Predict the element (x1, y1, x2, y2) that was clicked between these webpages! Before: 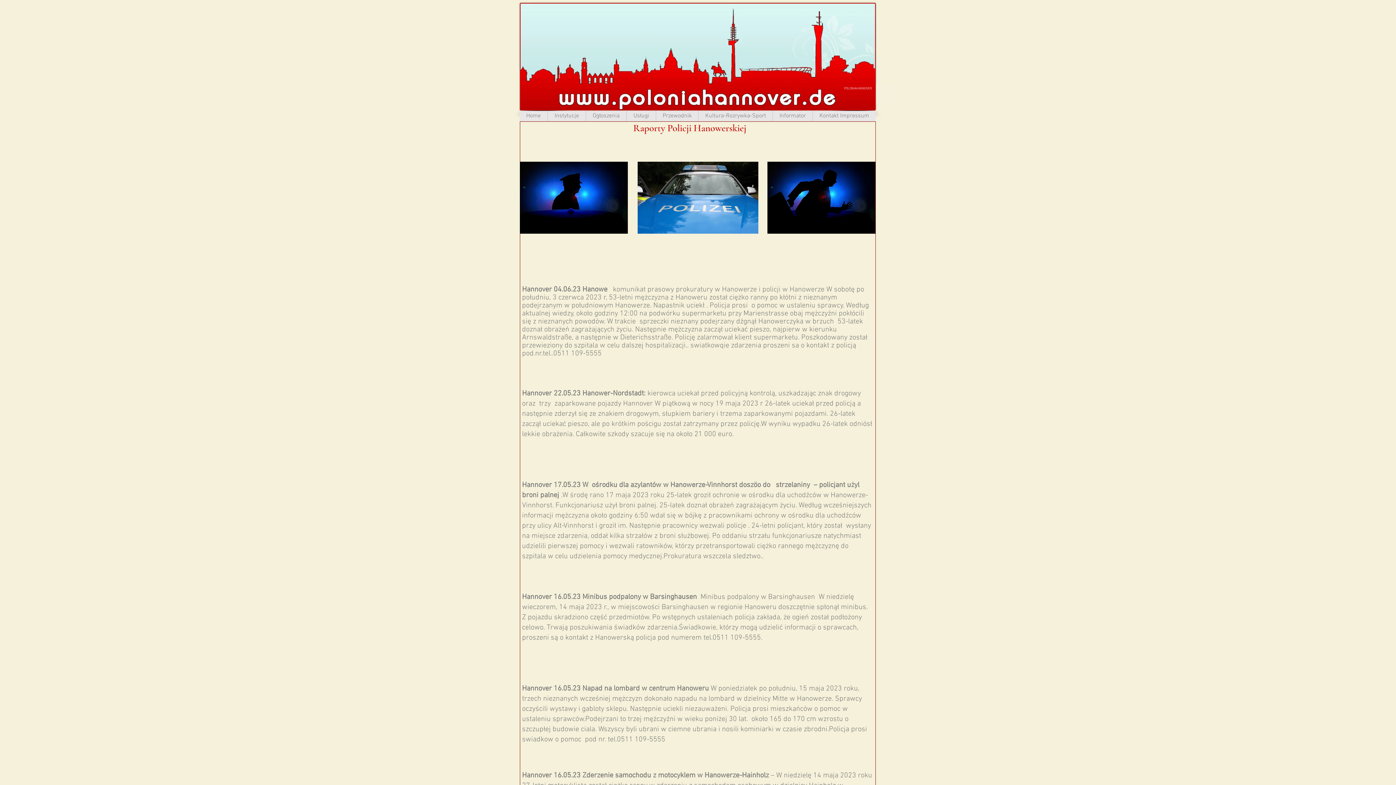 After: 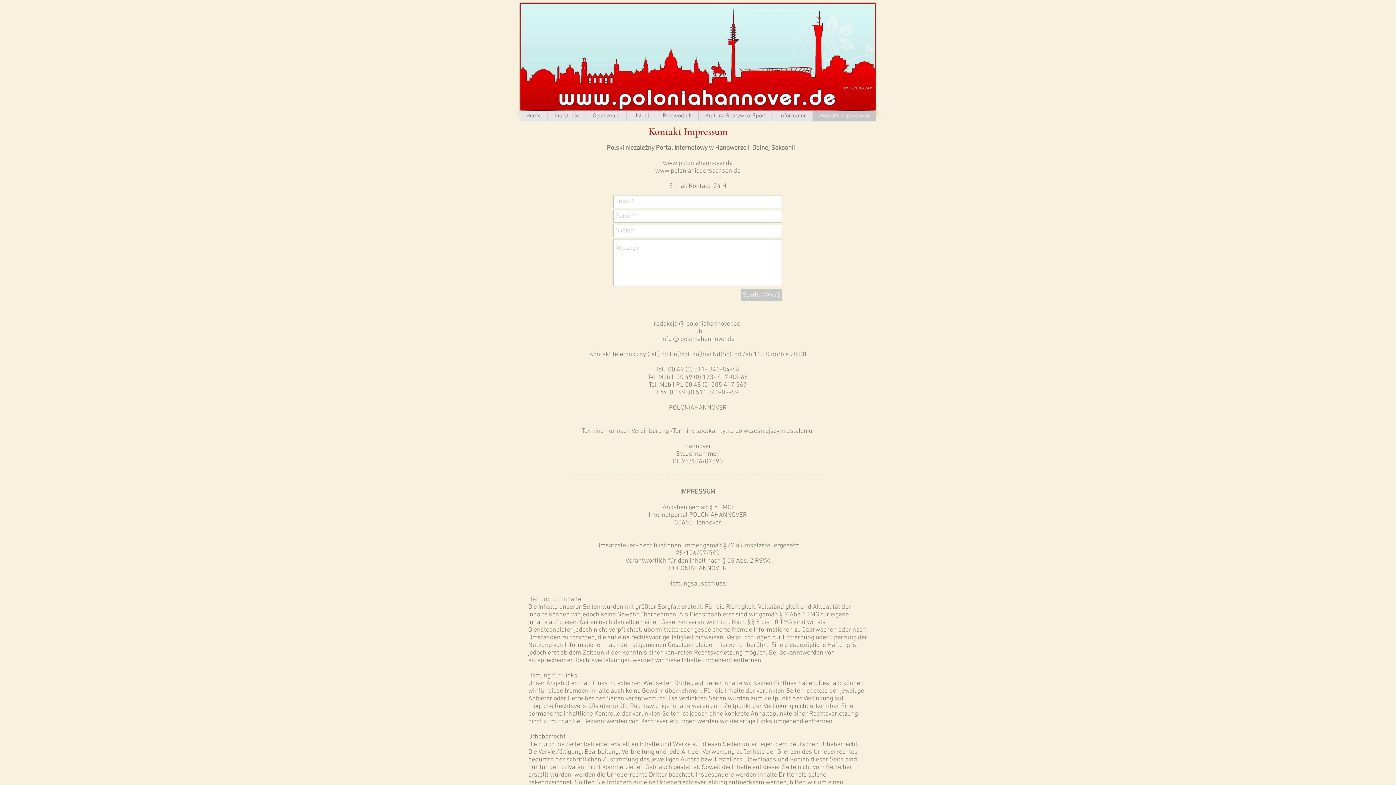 Action: bbox: (812, 110, 876, 121) label: Kontakt Impressum